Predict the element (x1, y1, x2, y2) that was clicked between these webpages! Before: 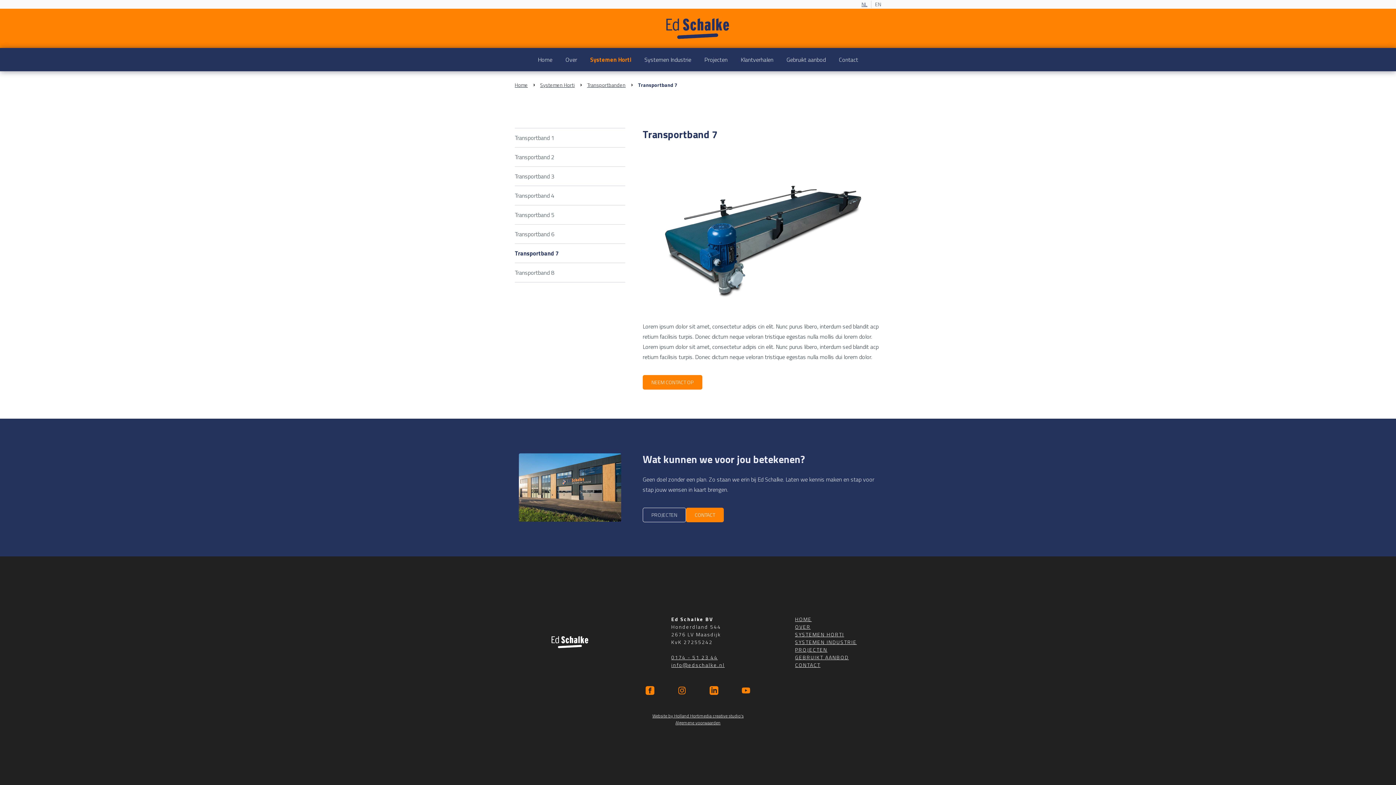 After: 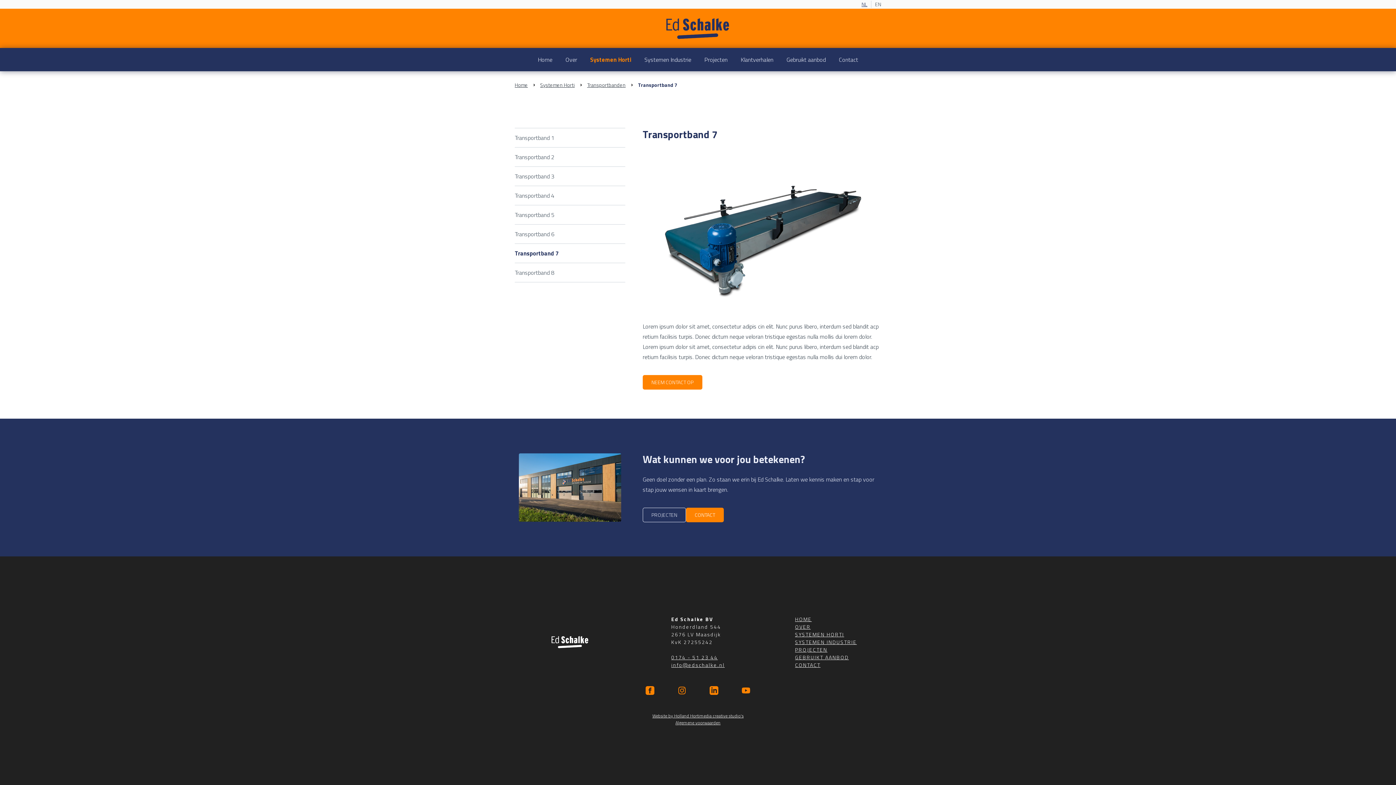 Action: label: Transportband 7 bbox: (638, 80, 677, 90)